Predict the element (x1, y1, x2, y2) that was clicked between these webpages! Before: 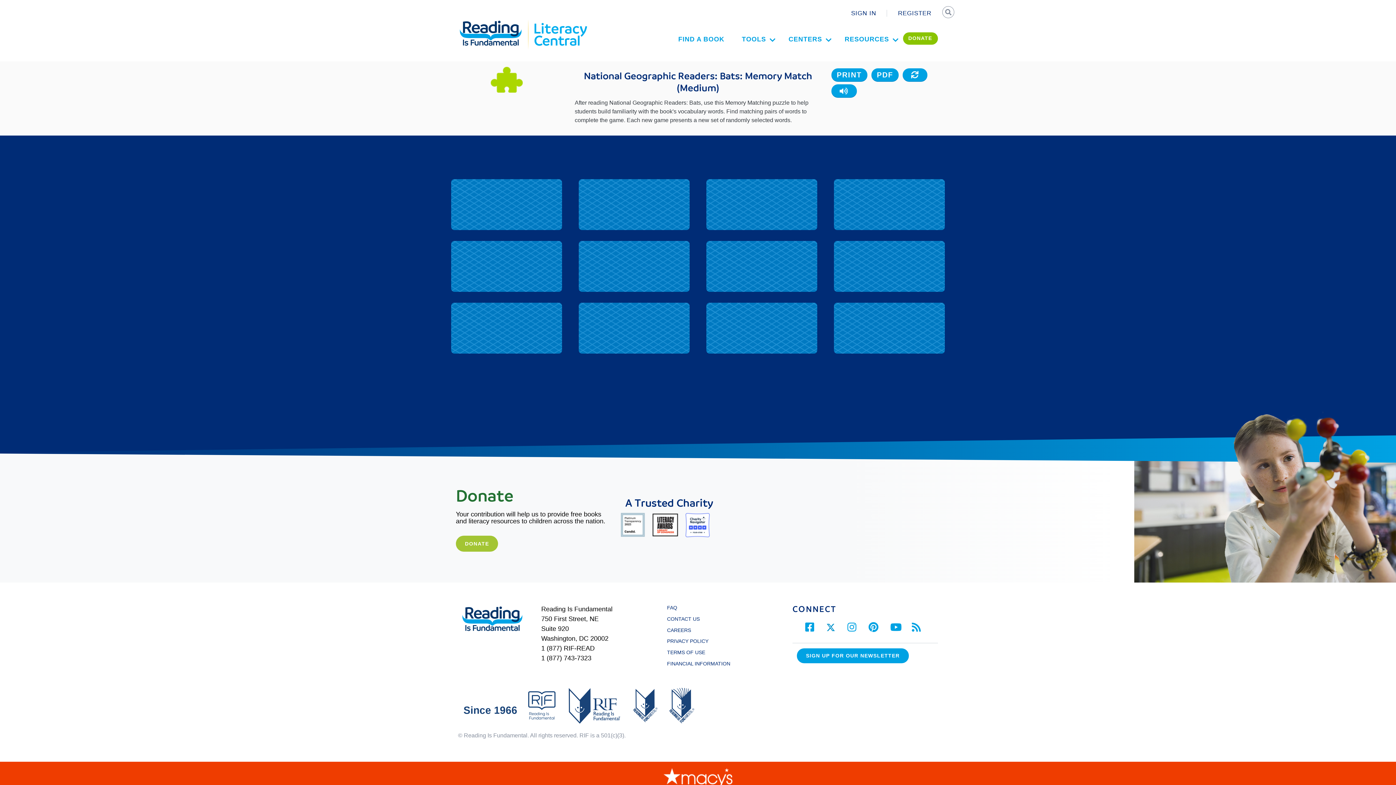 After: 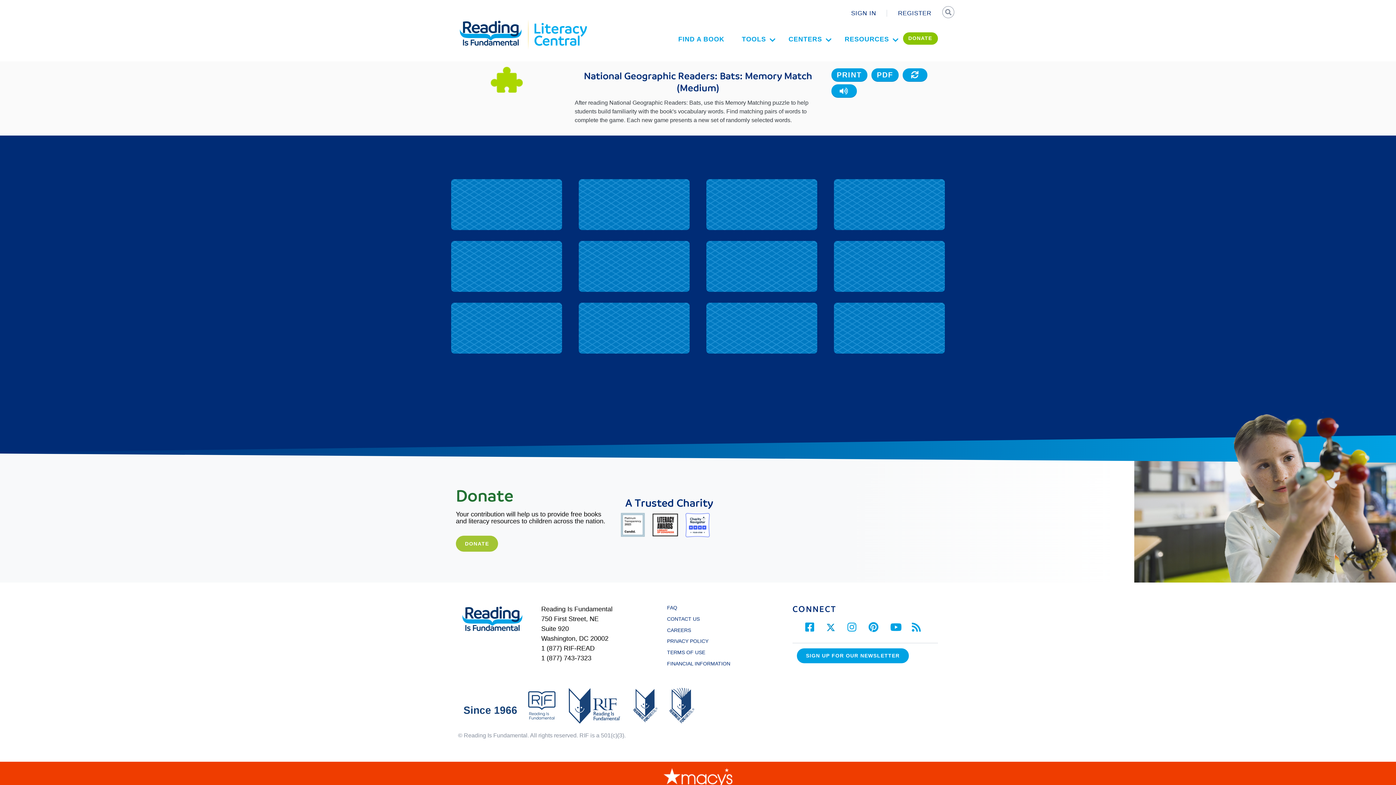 Action: label:    bbox: (903, 68, 927, 81)